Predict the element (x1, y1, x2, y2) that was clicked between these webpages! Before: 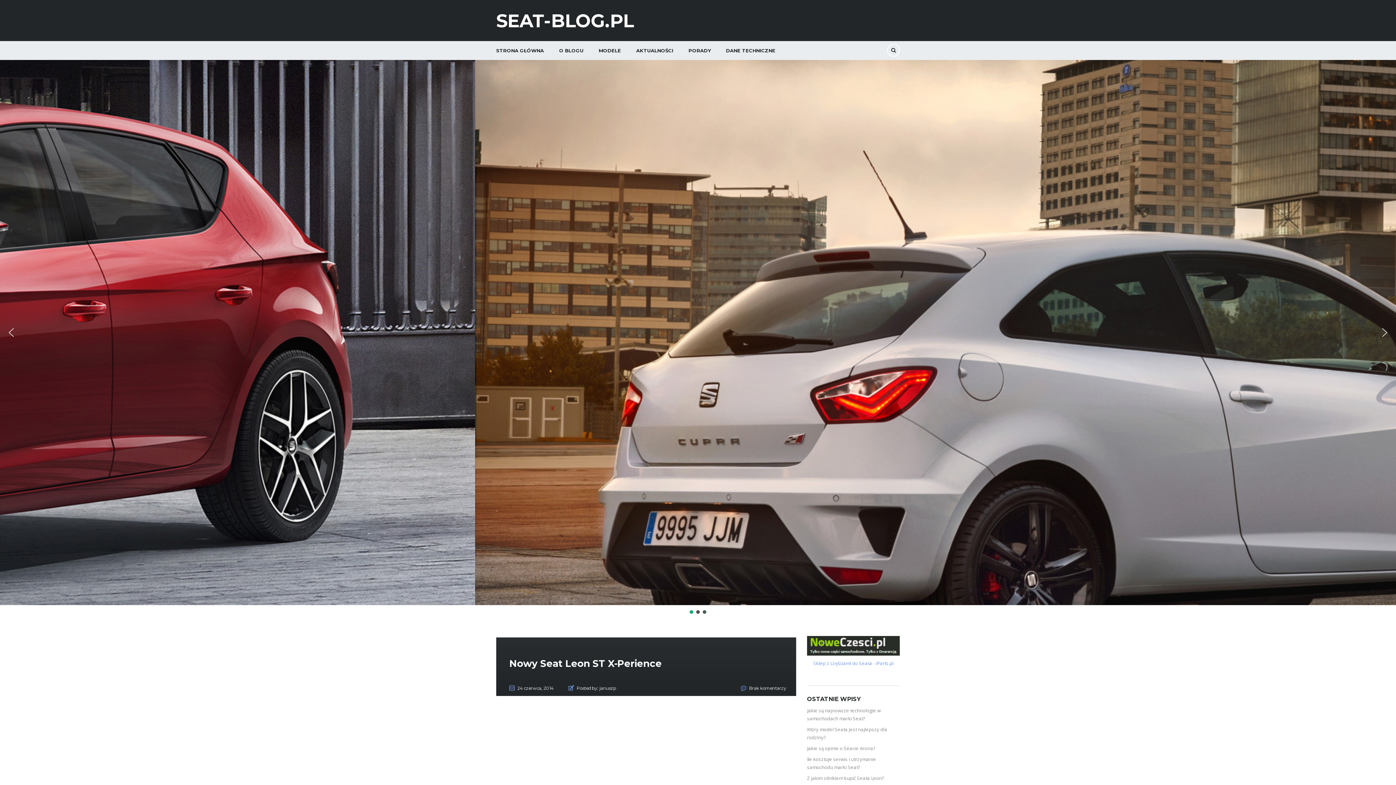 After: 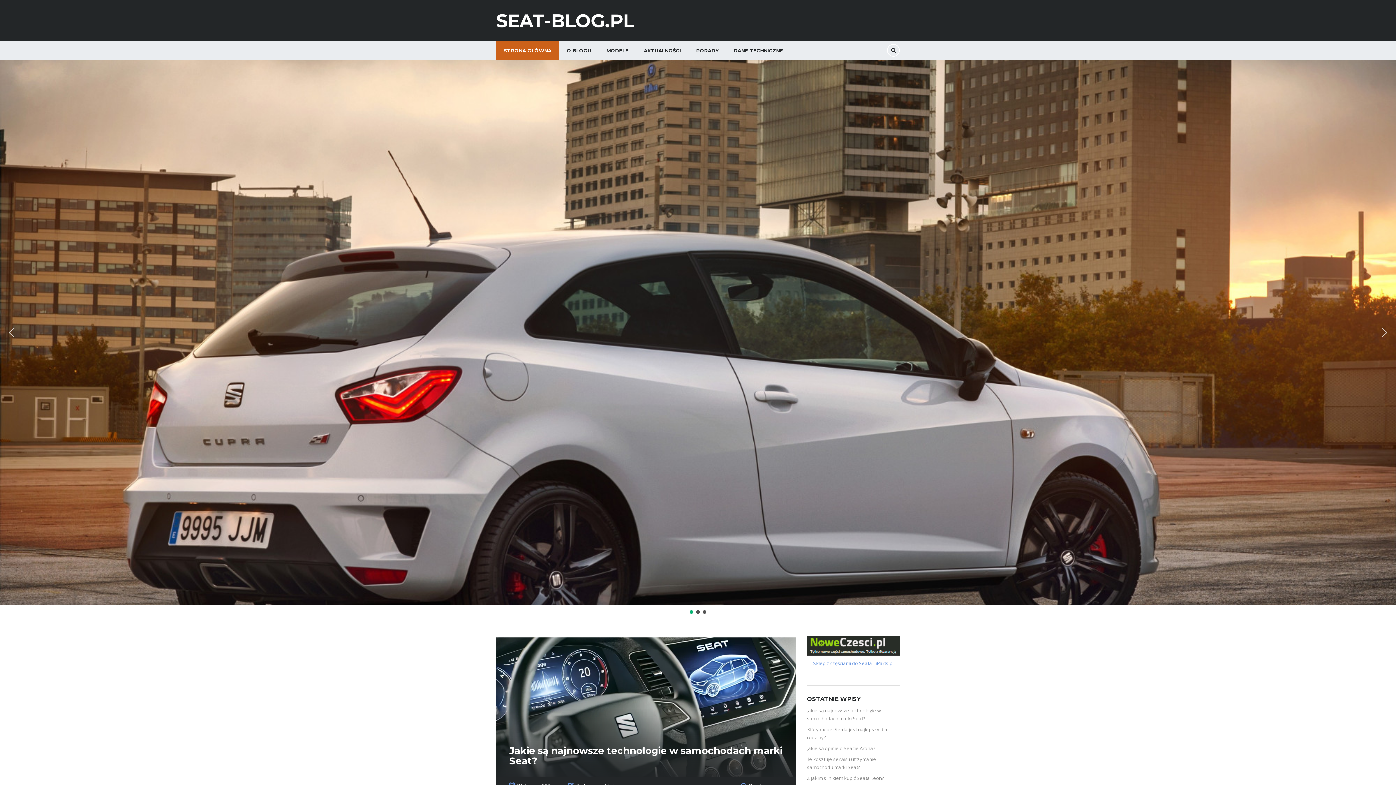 Action: label: STRONA GŁÓWNA bbox: (488, 41, 551, 60)